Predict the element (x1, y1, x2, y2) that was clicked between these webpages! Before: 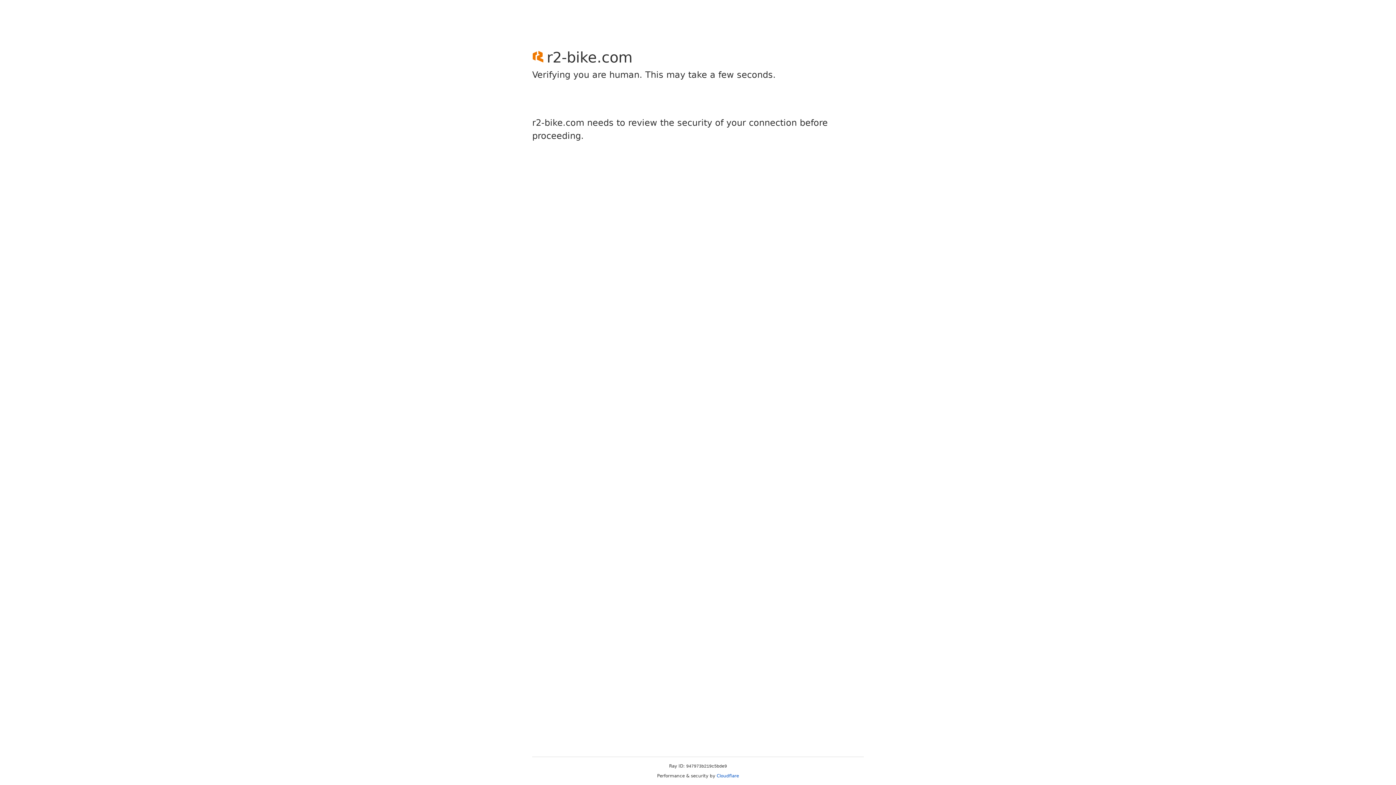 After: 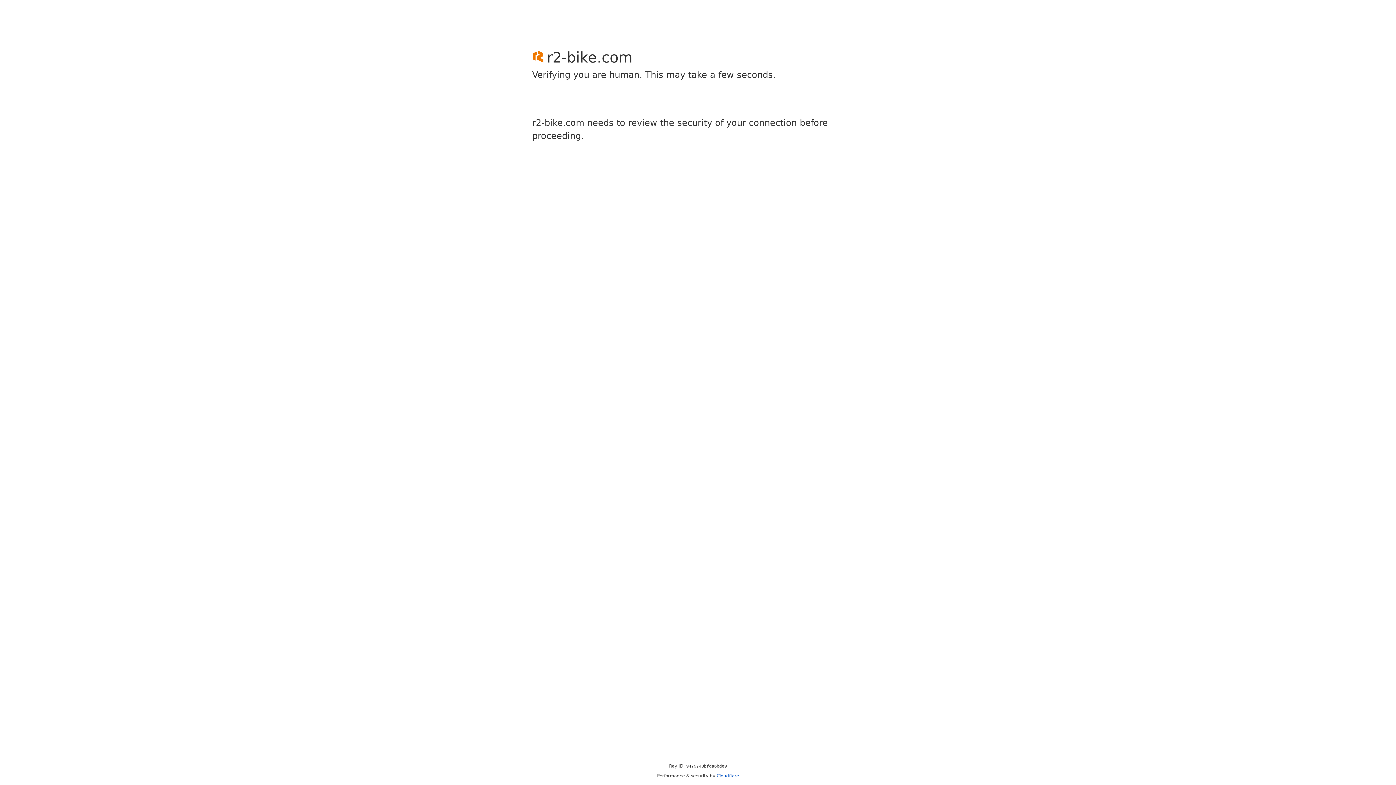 Action: bbox: (716, 773, 739, 778) label: Cloudflare